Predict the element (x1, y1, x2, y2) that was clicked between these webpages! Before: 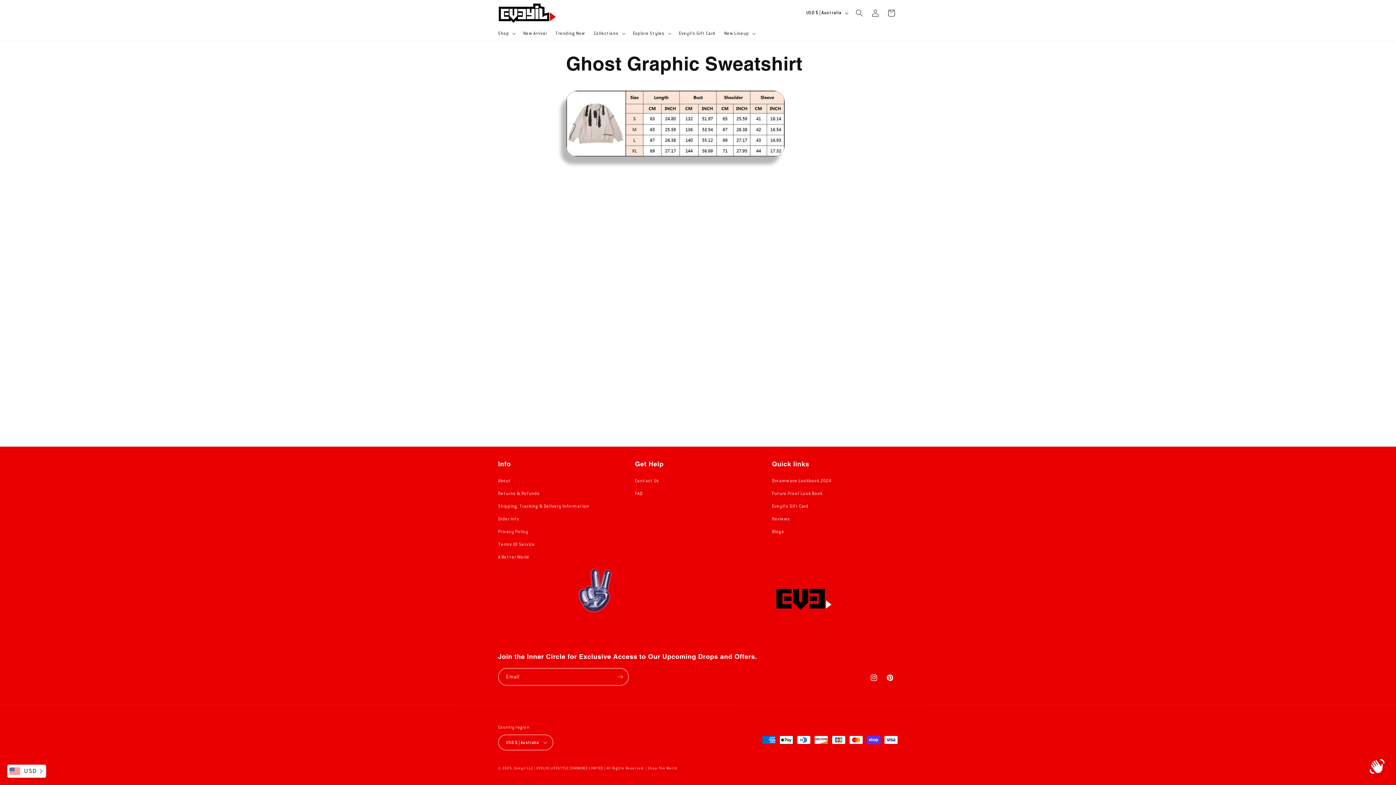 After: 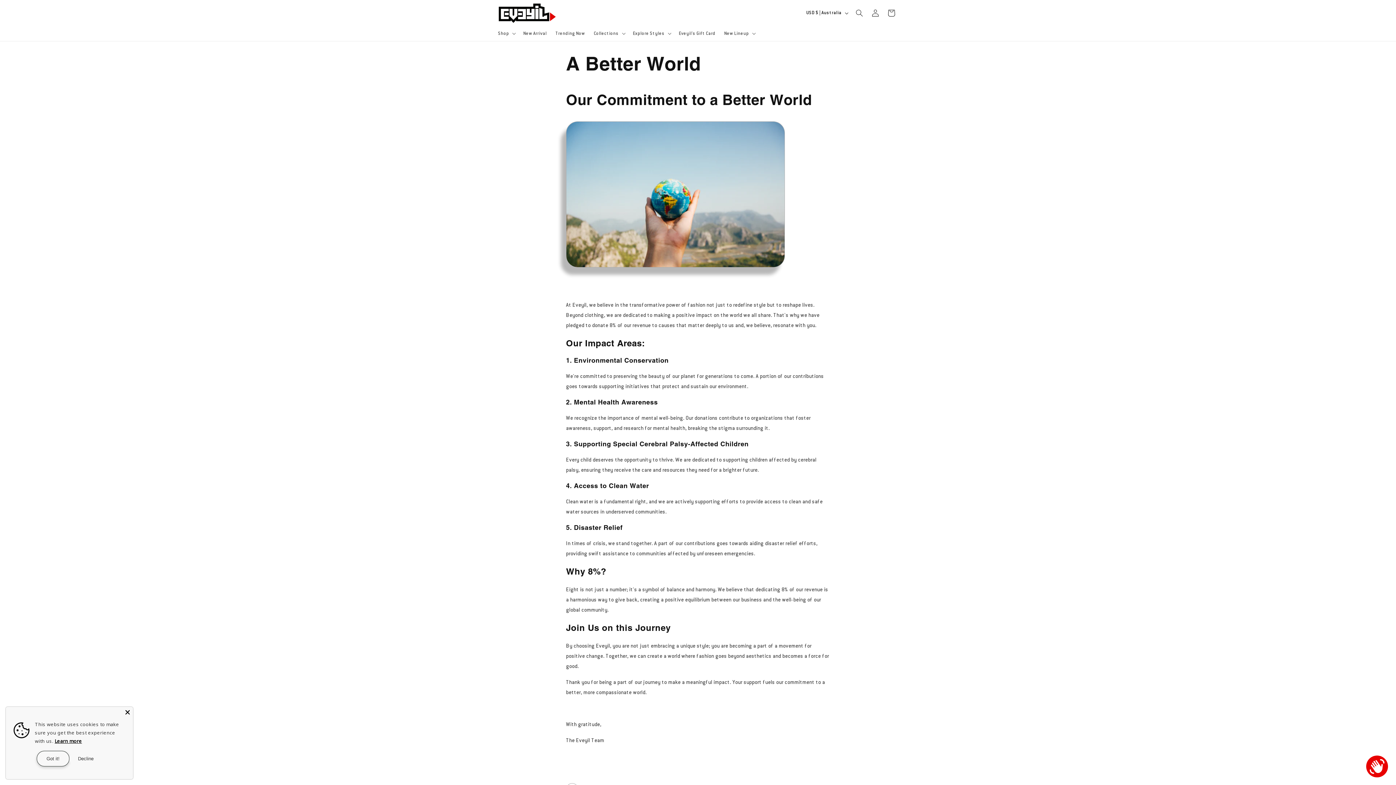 Action: bbox: (498, 274, 529, 287) label: A Better World